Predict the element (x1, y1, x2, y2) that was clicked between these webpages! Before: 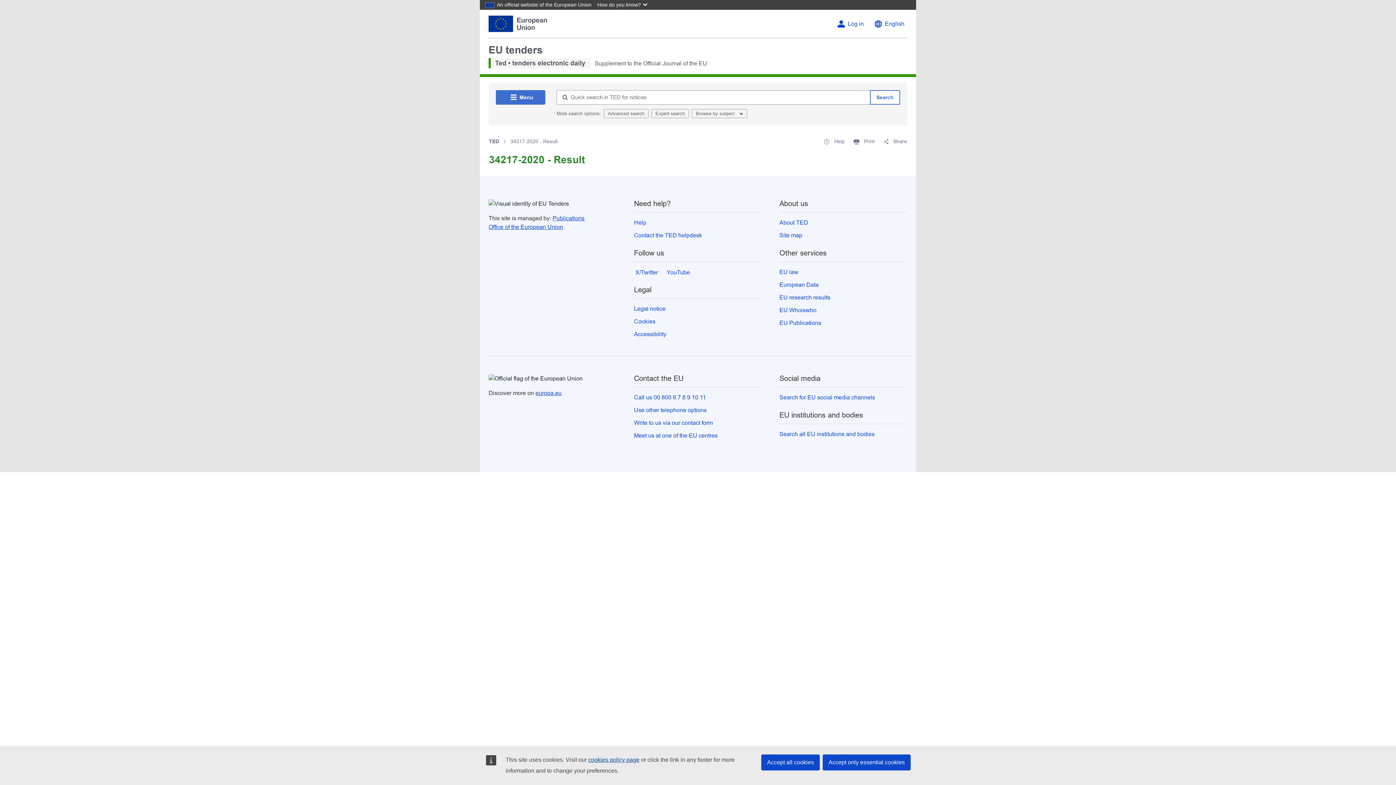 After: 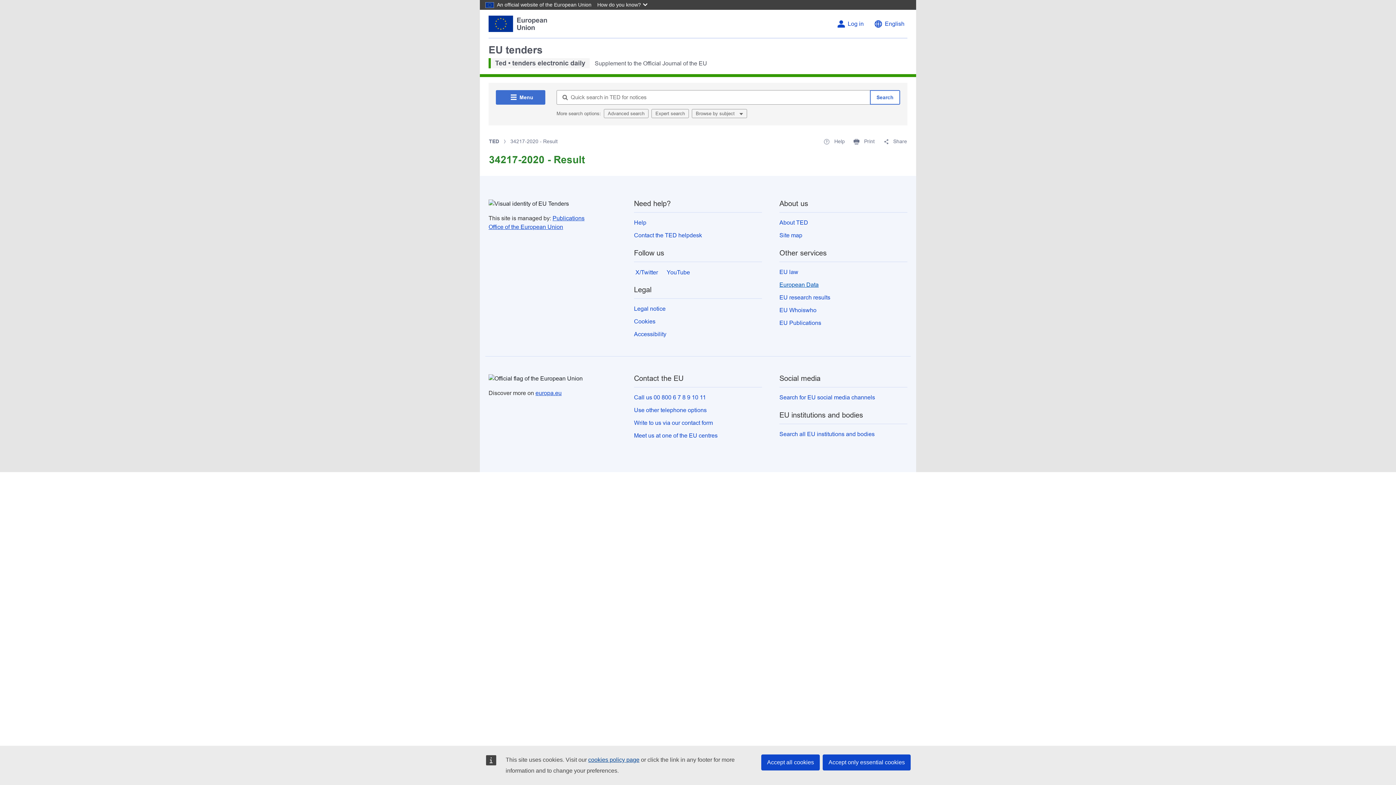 Action: bbox: (779, 281, 818, 288) label: European Data